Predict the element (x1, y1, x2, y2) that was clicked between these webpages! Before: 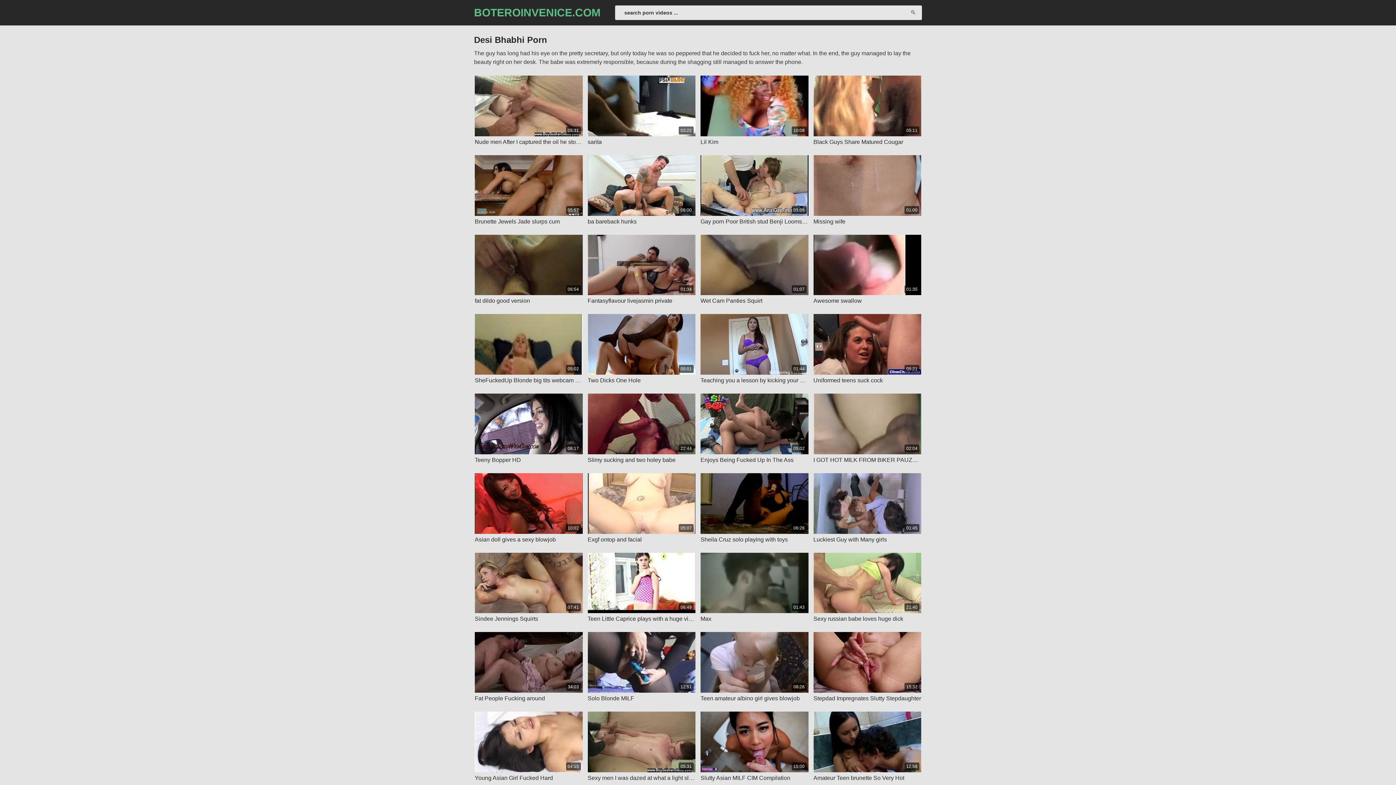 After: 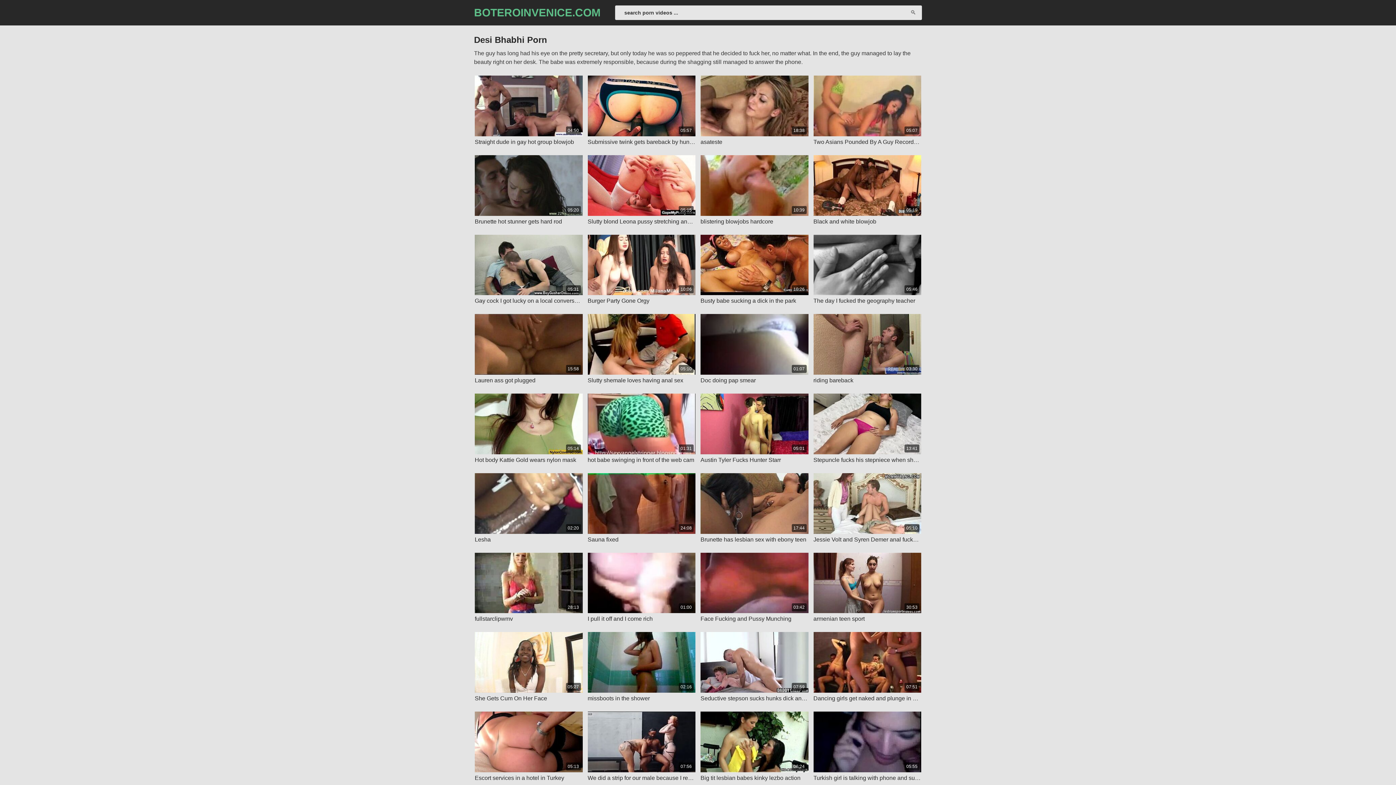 Action: label: BOTEROINVENICE.COM bbox: (474, 6, 600, 19)